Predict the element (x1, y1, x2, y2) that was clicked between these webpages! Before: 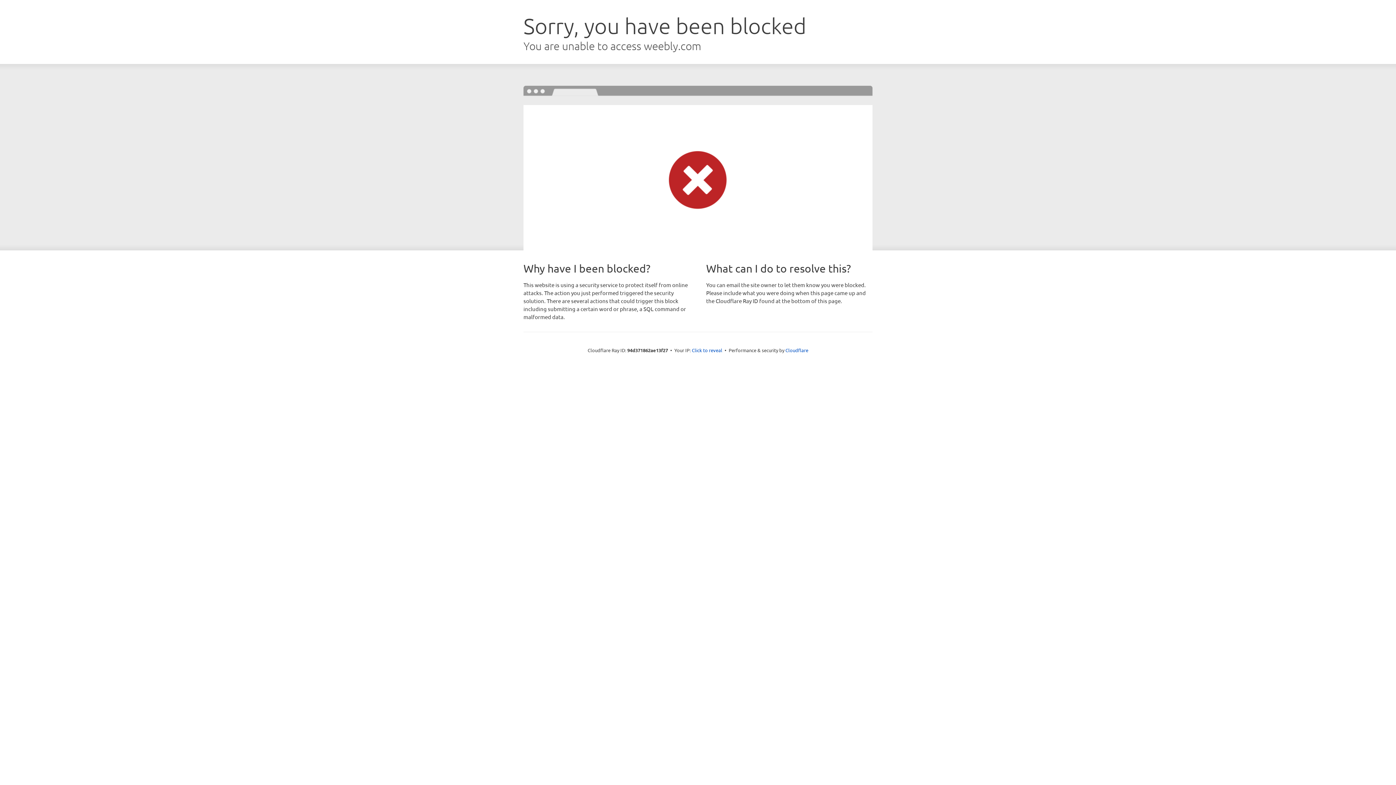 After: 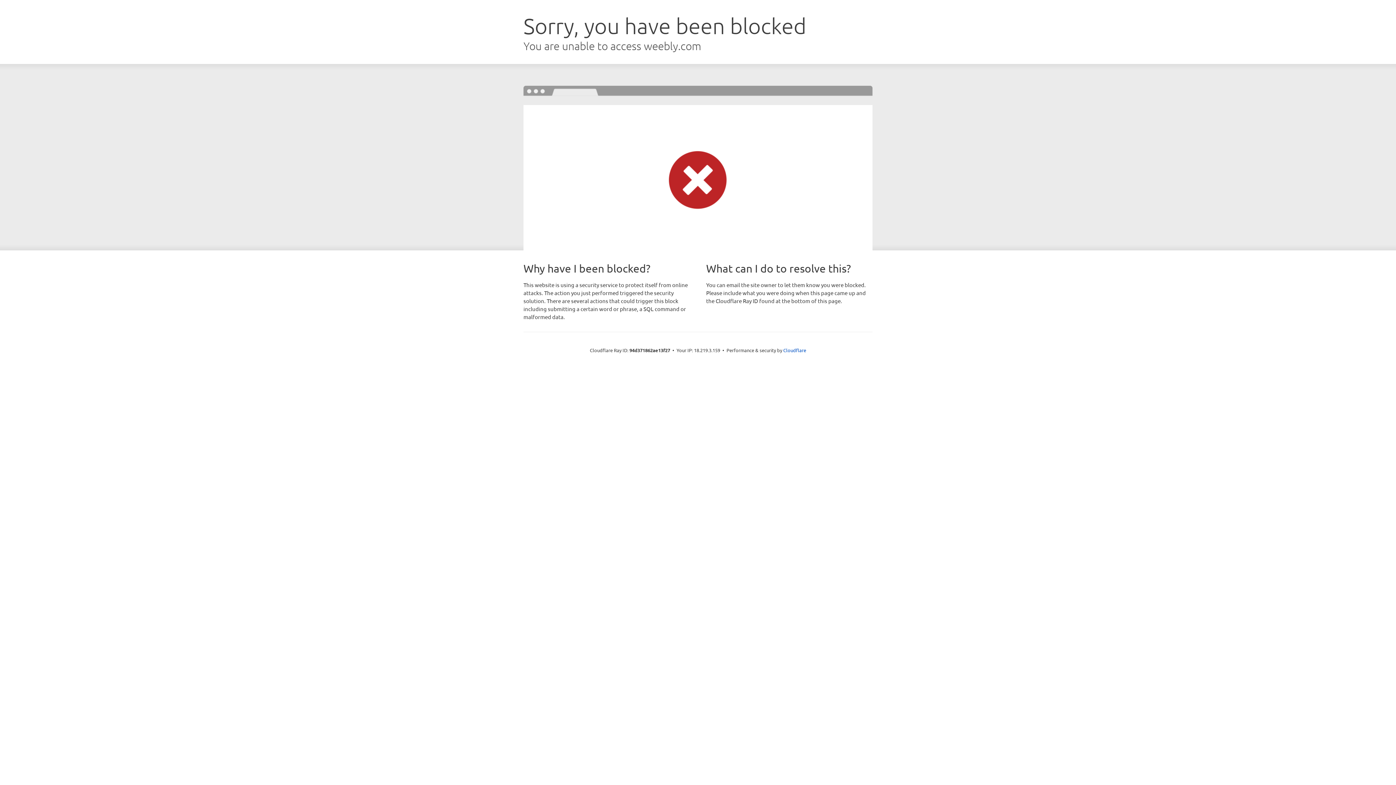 Action: label: Click to reveal bbox: (692, 346, 722, 353)